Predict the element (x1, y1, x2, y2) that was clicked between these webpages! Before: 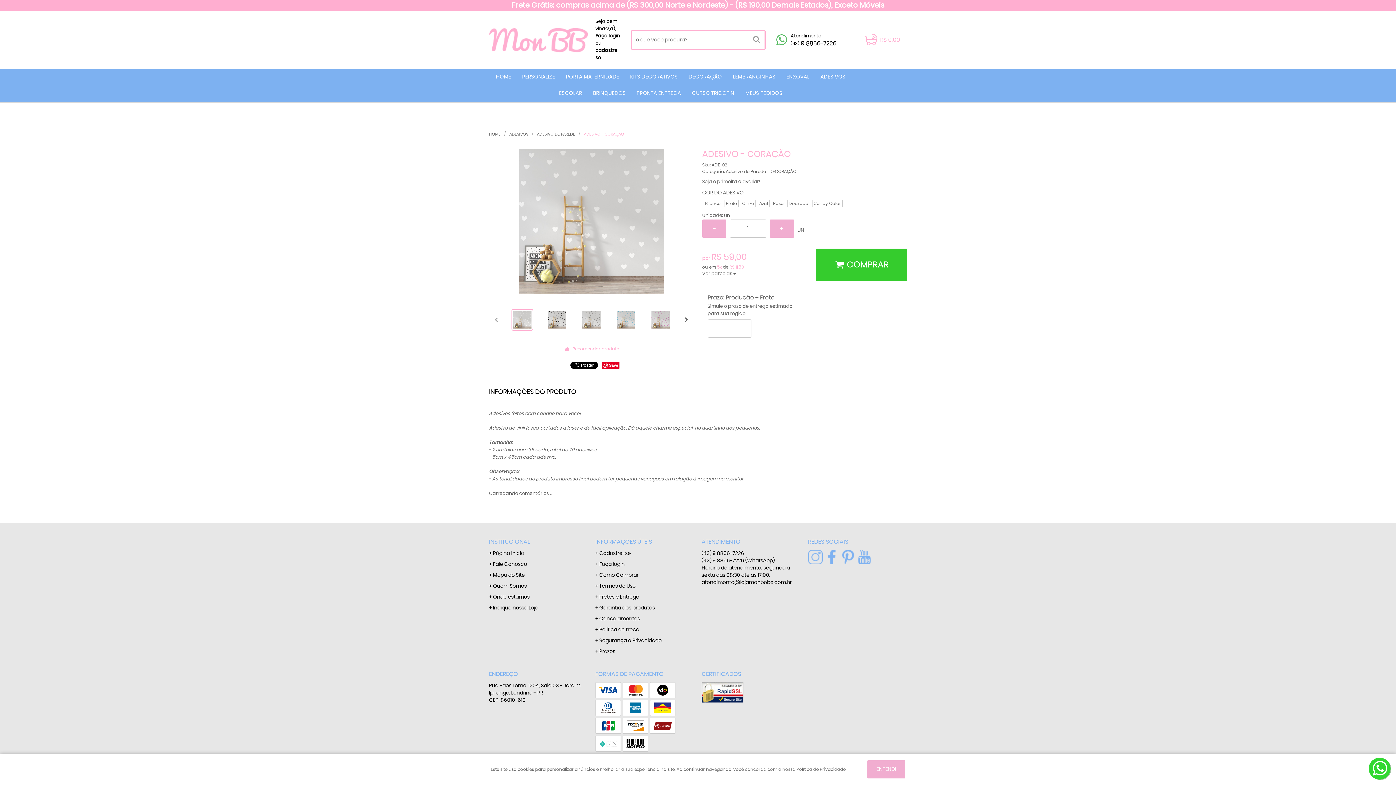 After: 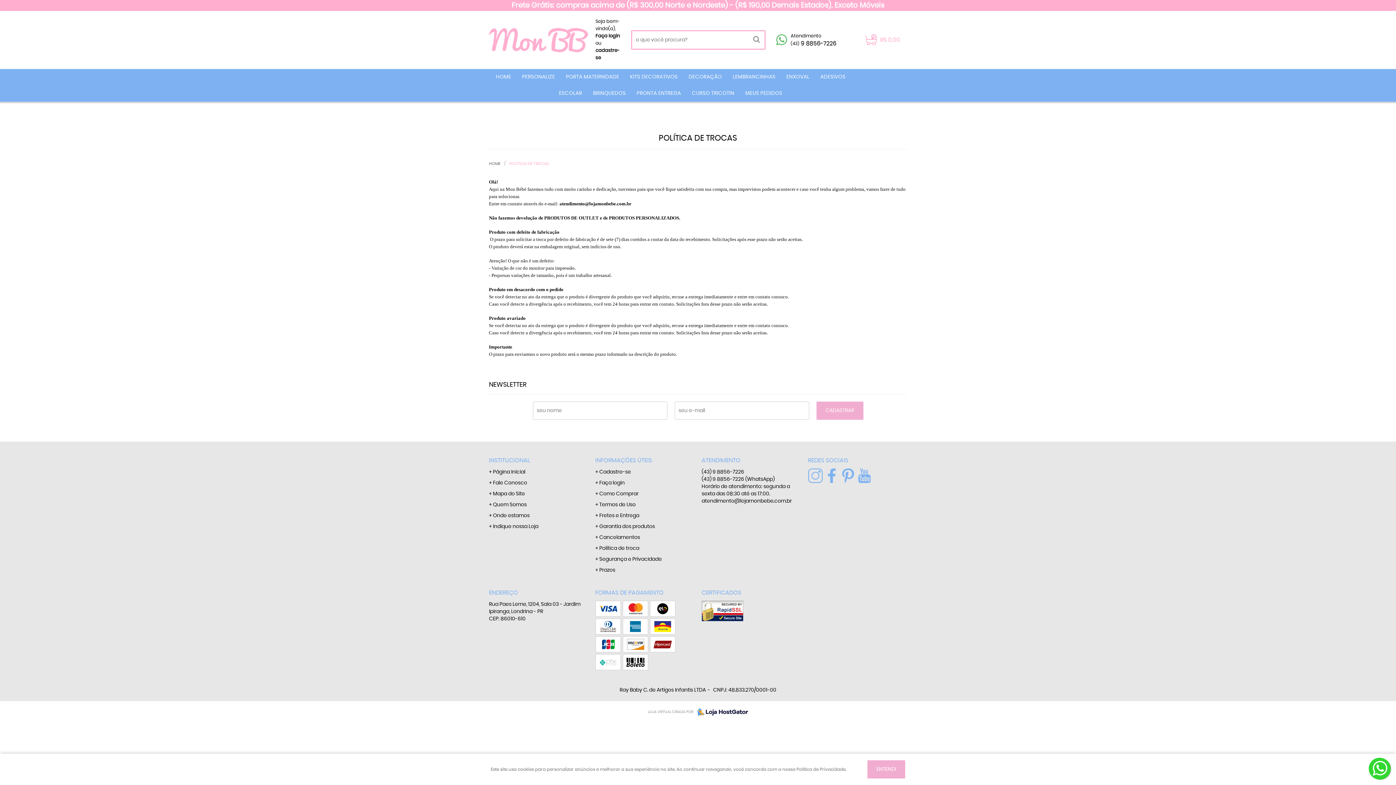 Action: label: Politica de troca bbox: (595, 626, 694, 633)